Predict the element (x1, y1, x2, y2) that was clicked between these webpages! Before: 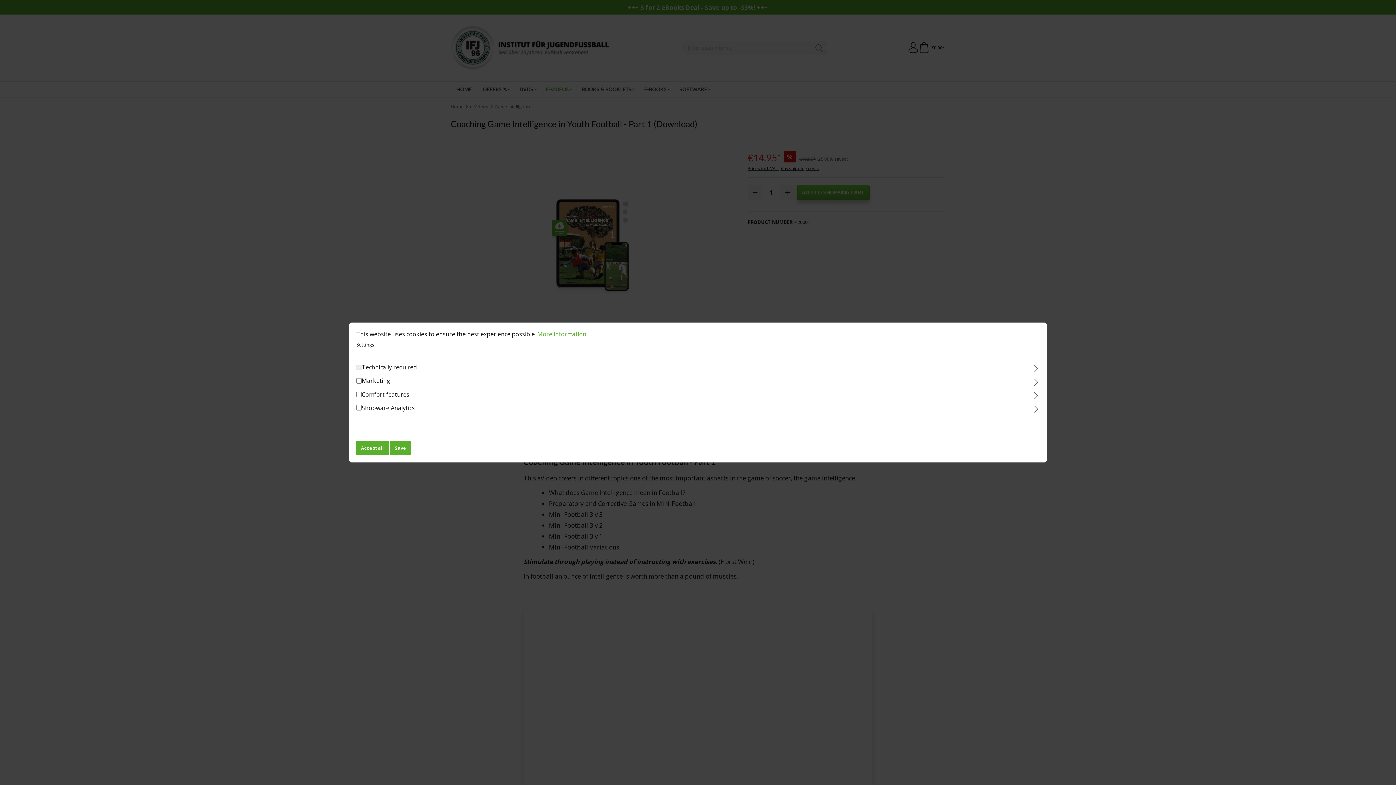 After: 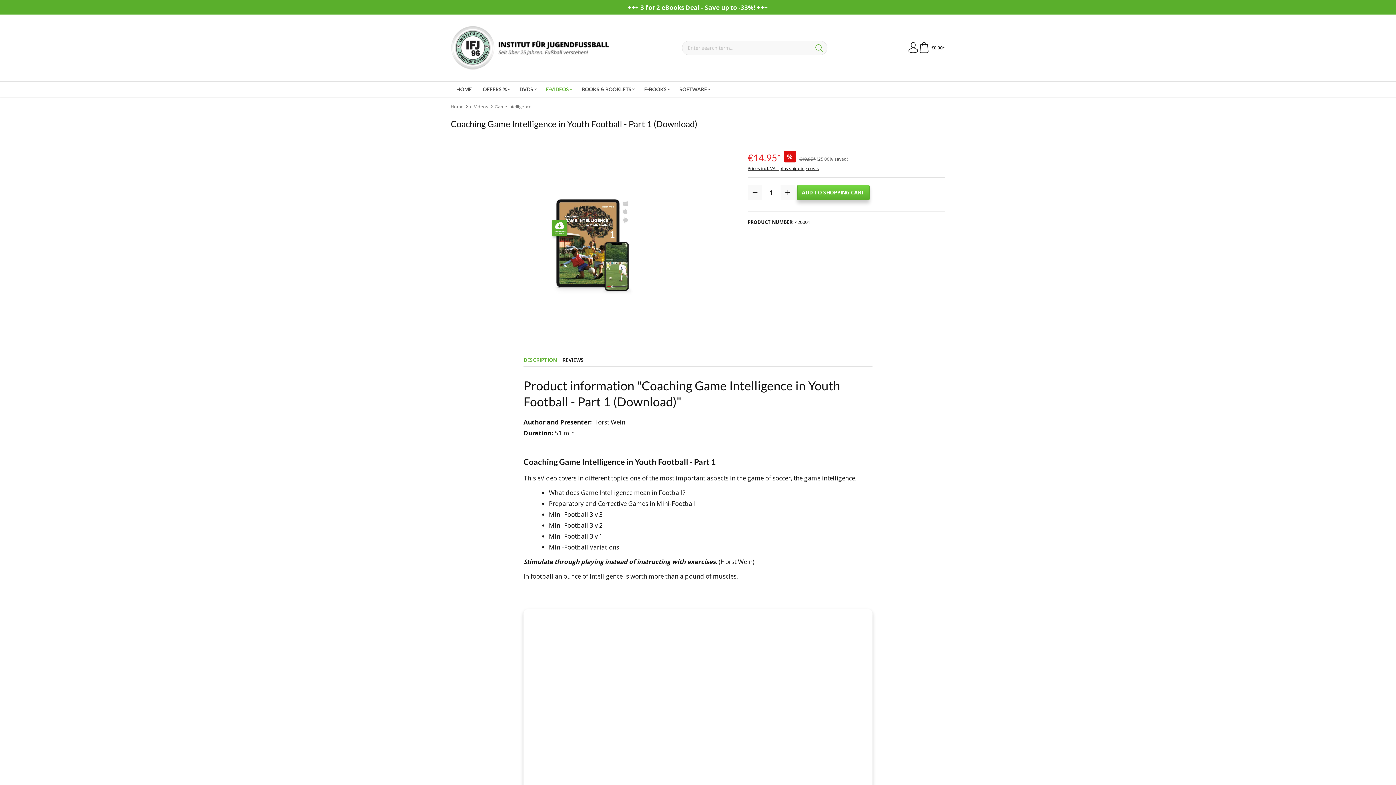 Action: label: Save bbox: (390, 440, 410, 455)